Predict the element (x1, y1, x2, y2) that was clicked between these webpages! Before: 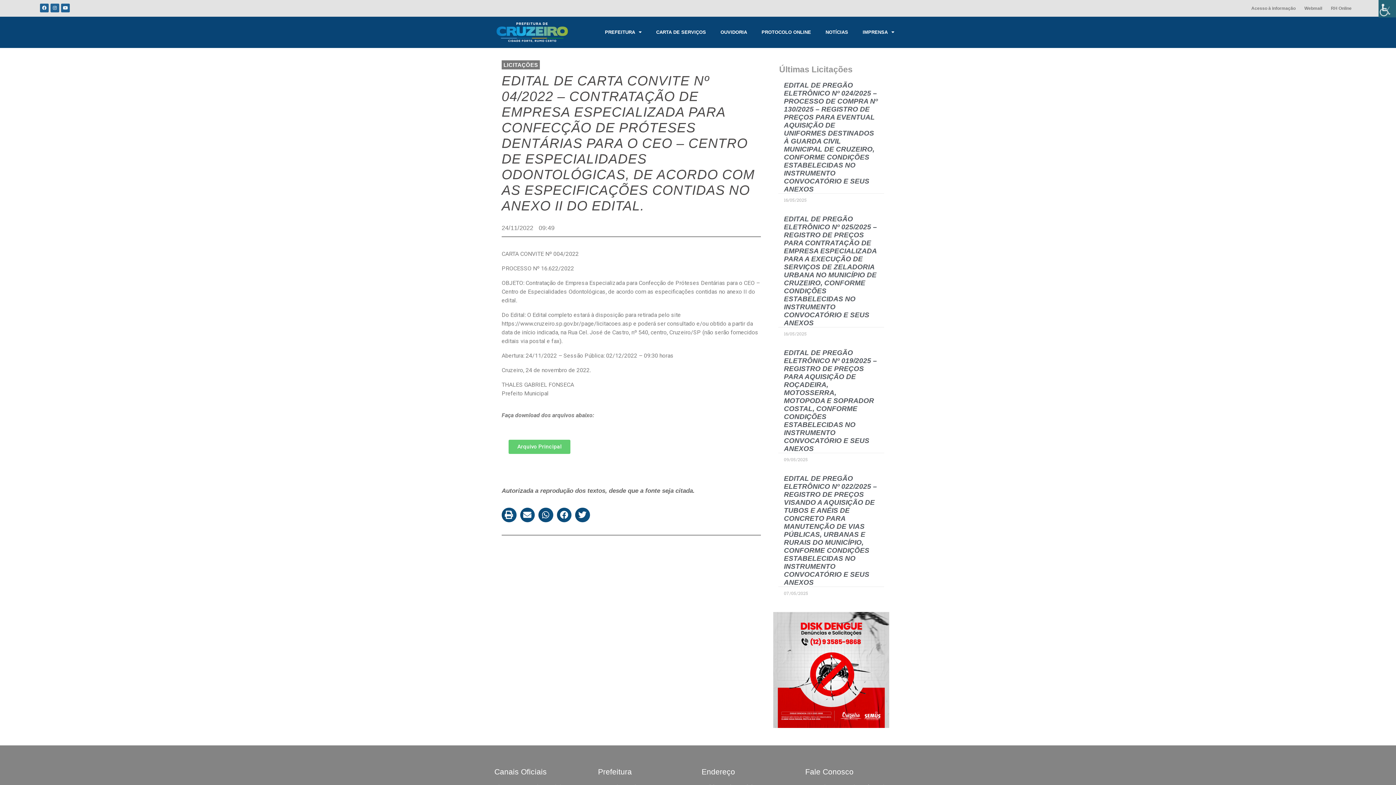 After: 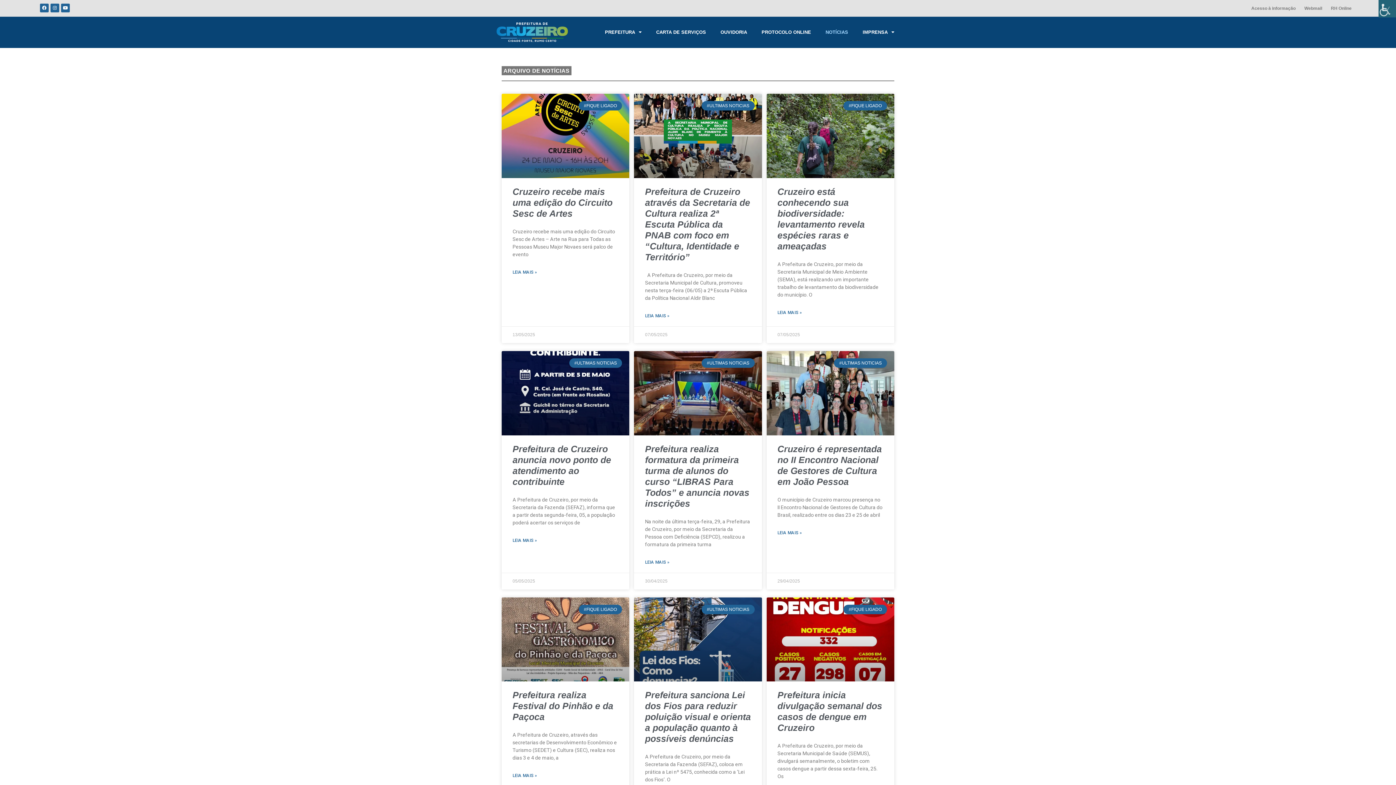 Action: label: NOTÍCIAS bbox: (818, 23, 855, 40)